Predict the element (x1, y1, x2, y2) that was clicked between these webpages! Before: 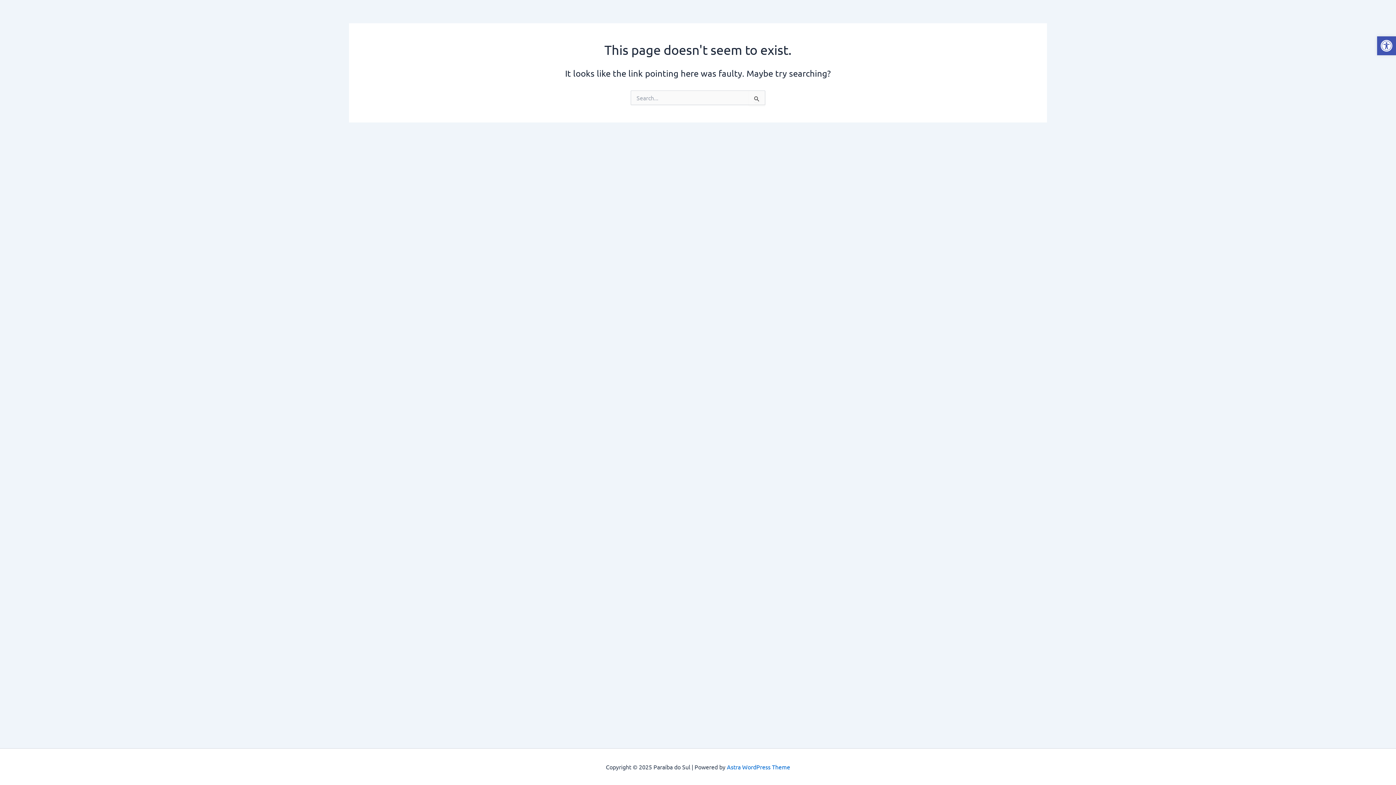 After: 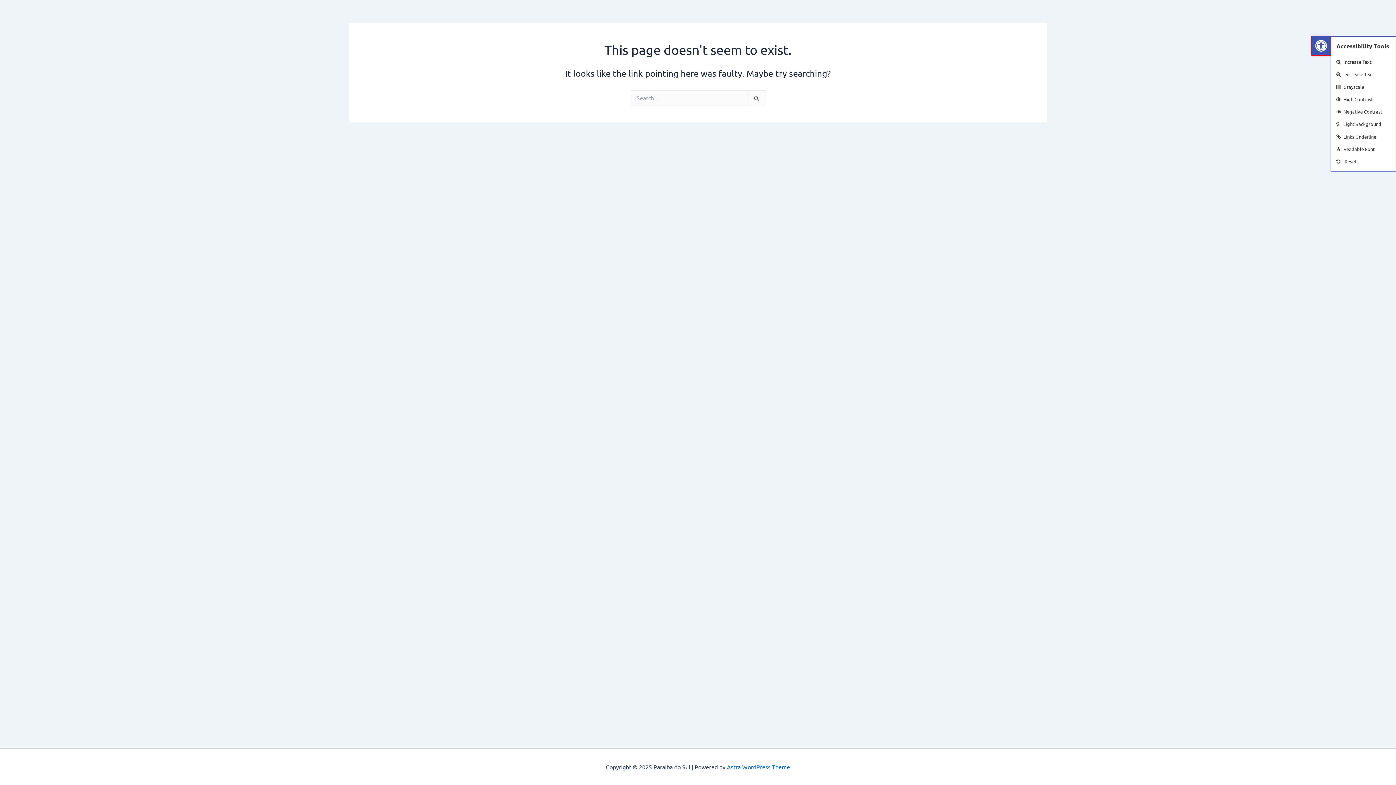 Action: bbox: (1377, 36, 1396, 55) label: Open toolbar